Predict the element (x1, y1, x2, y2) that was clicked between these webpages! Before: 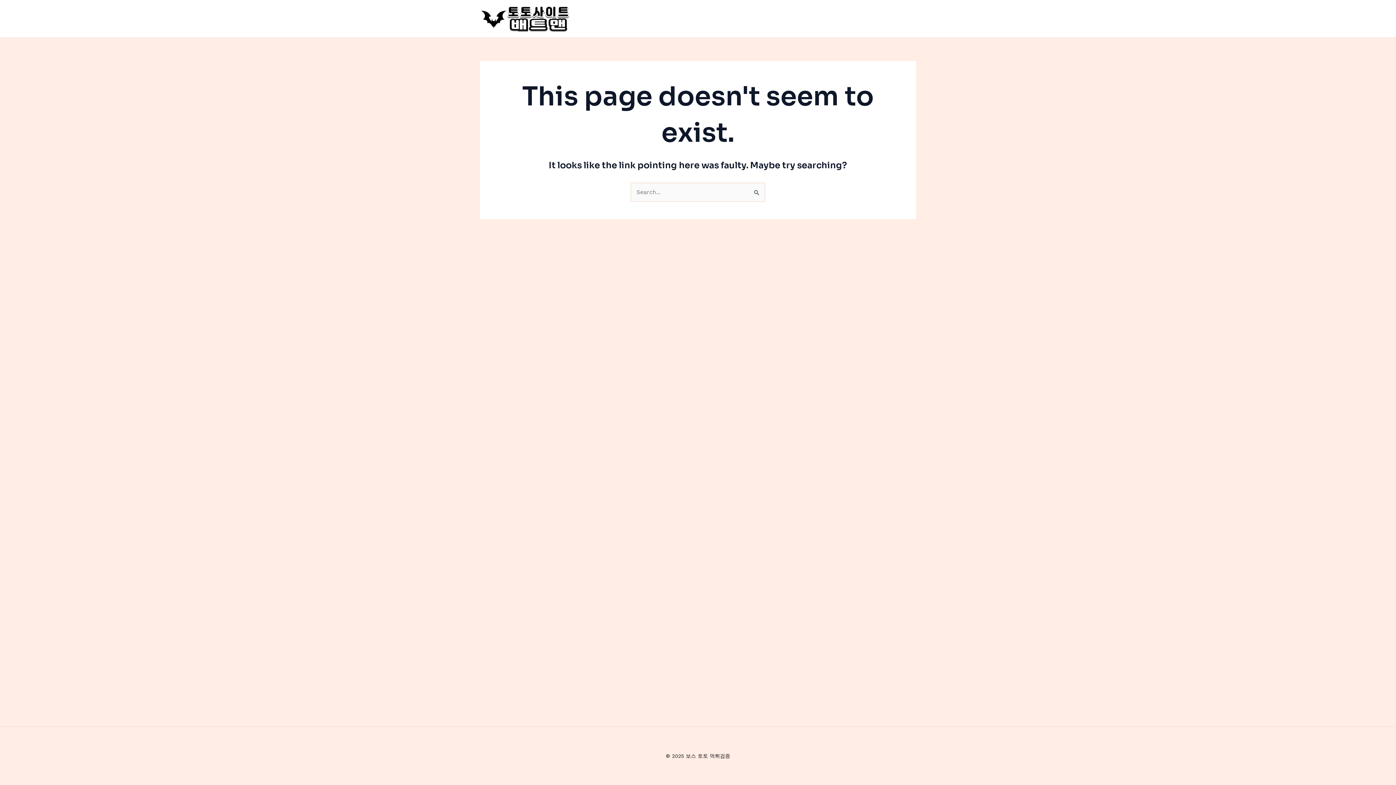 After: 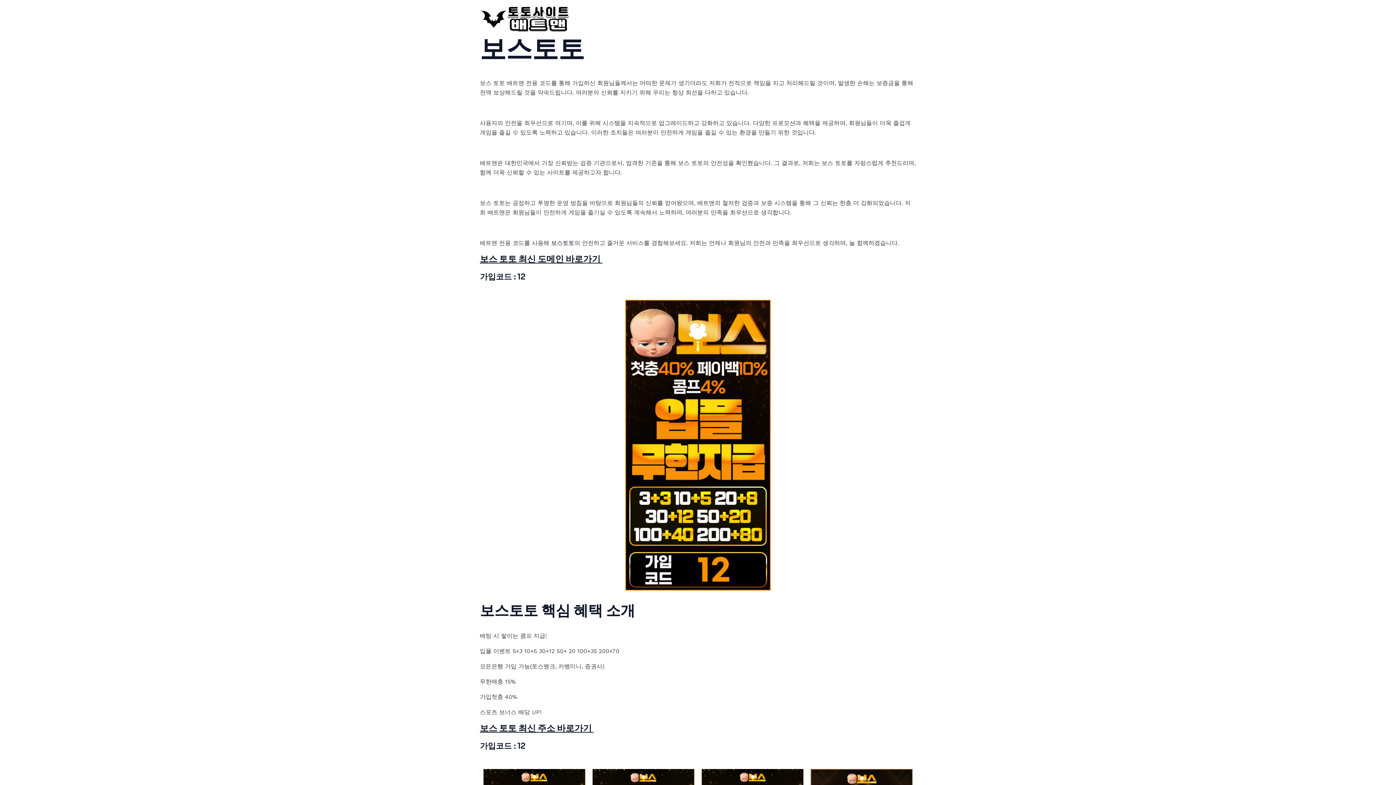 Action: bbox: (480, 14, 570, 21)